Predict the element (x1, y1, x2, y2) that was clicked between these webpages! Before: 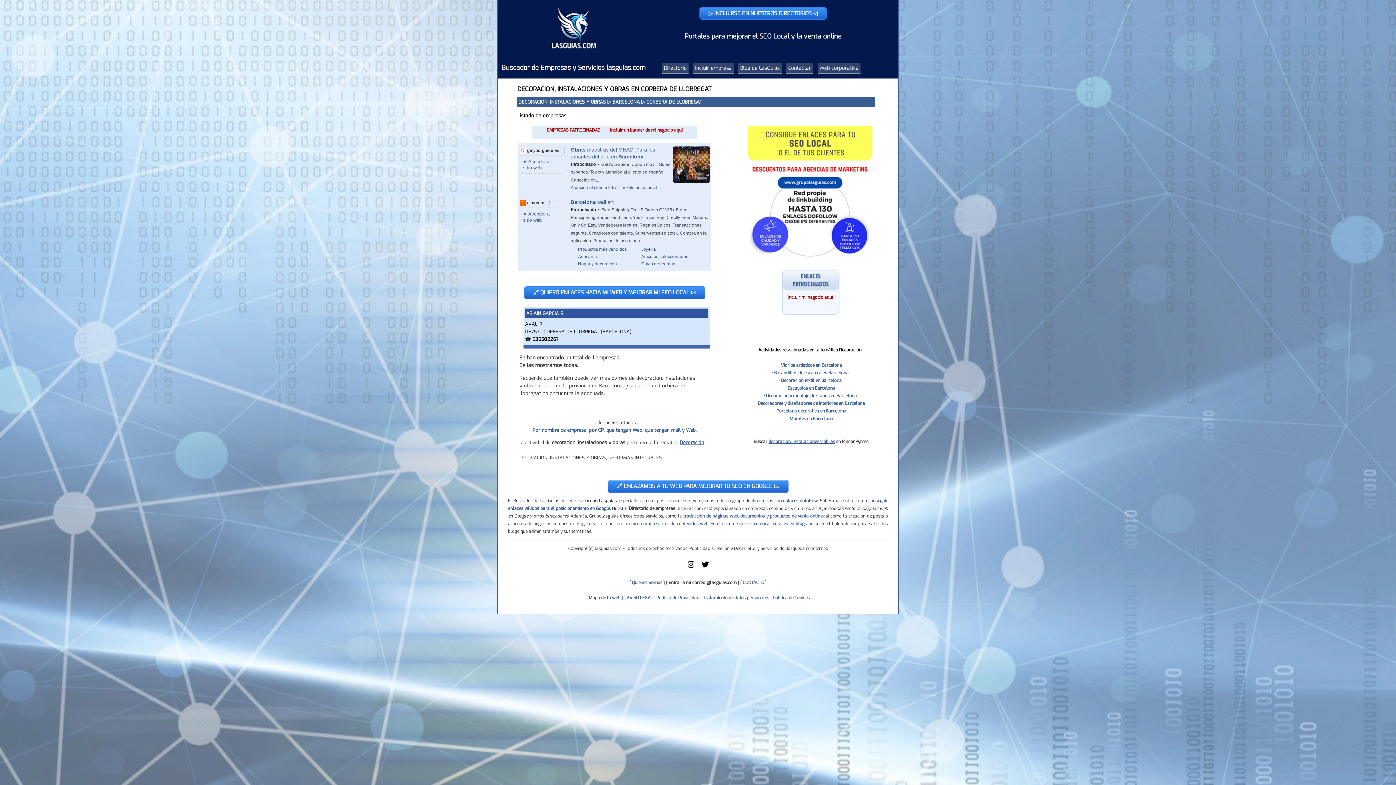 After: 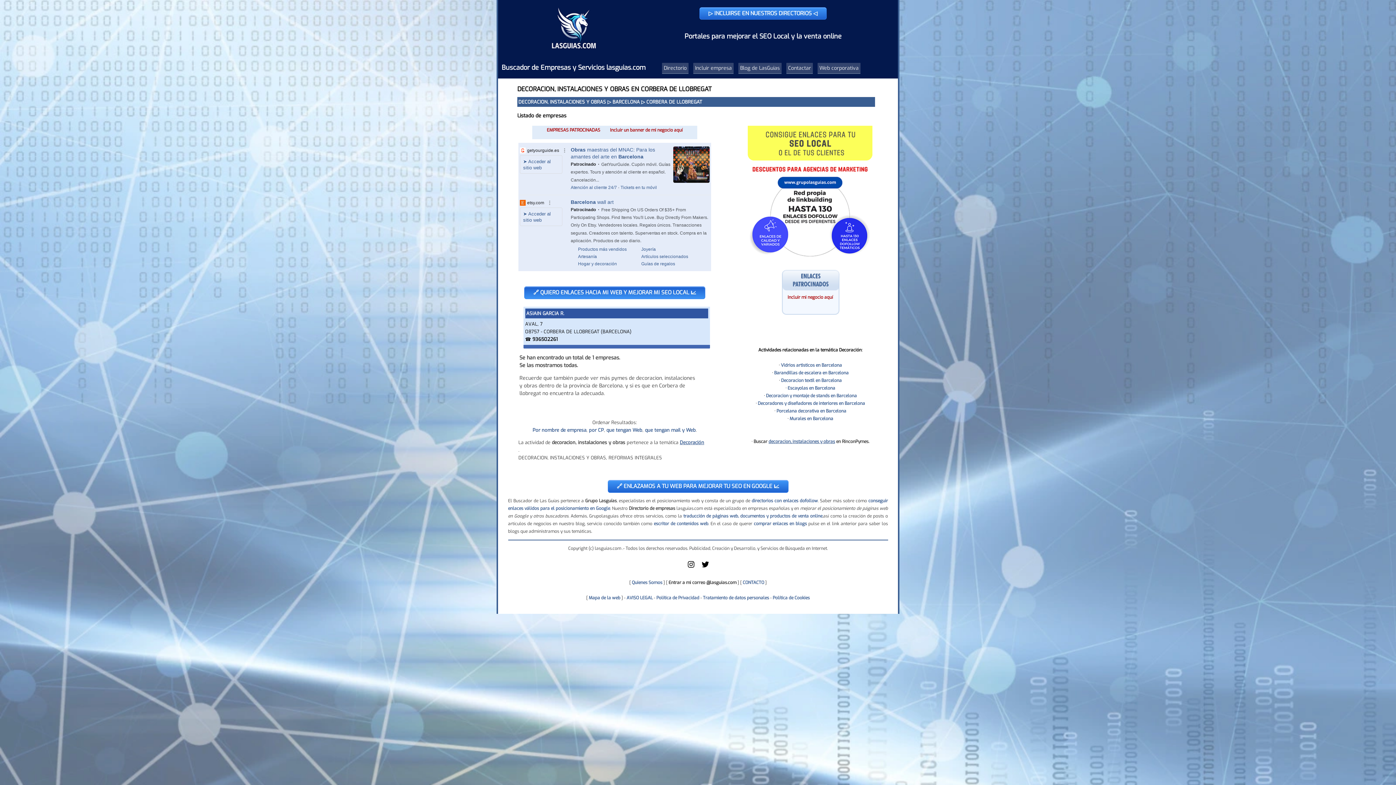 Action: bbox: (524, 286, 705, 299) label: 🔗 QUIERO ENLACES HACIA MI WEB Y MEJORAR MI SEO LOCAL 📈